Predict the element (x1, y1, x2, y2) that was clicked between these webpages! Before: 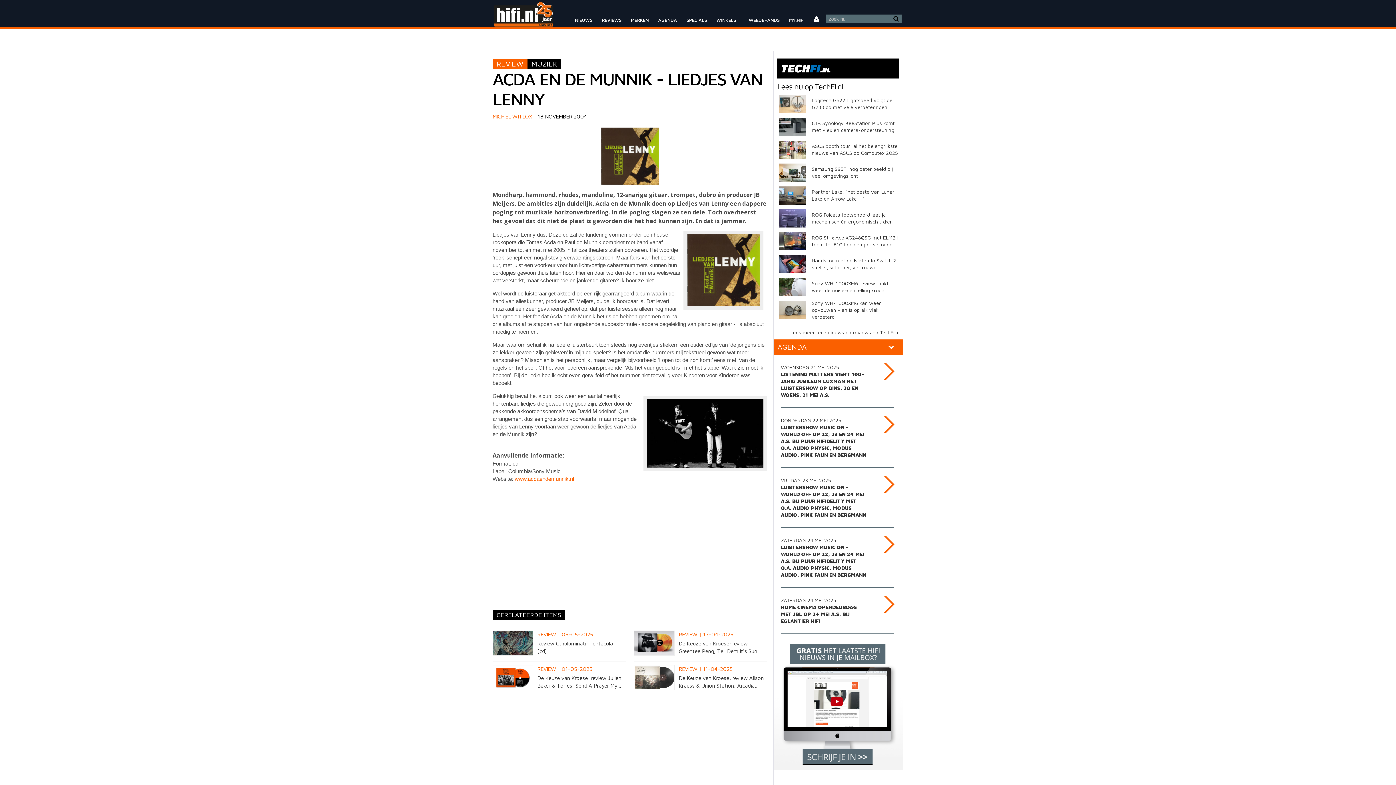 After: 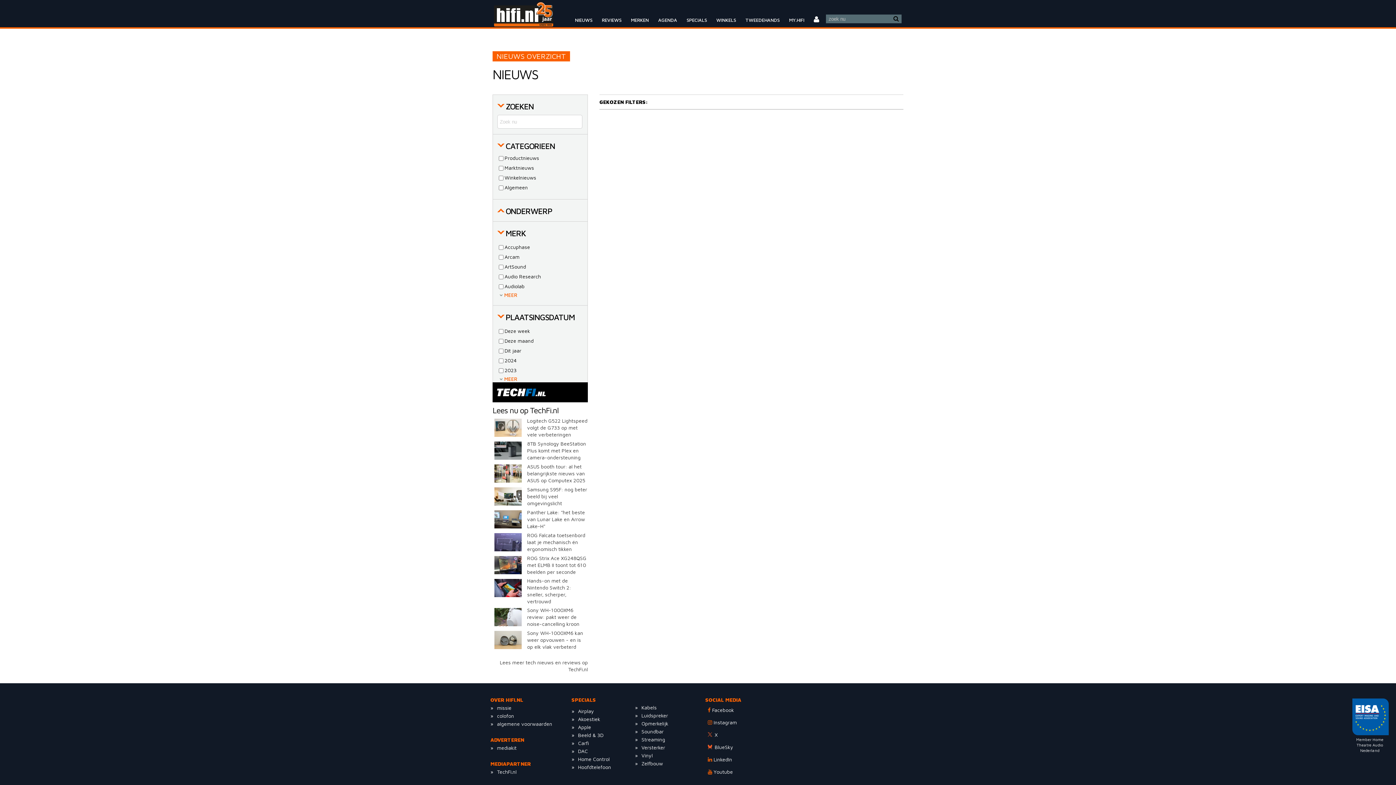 Action: bbox: (570, 12, 597, 27) label: NIEUWS